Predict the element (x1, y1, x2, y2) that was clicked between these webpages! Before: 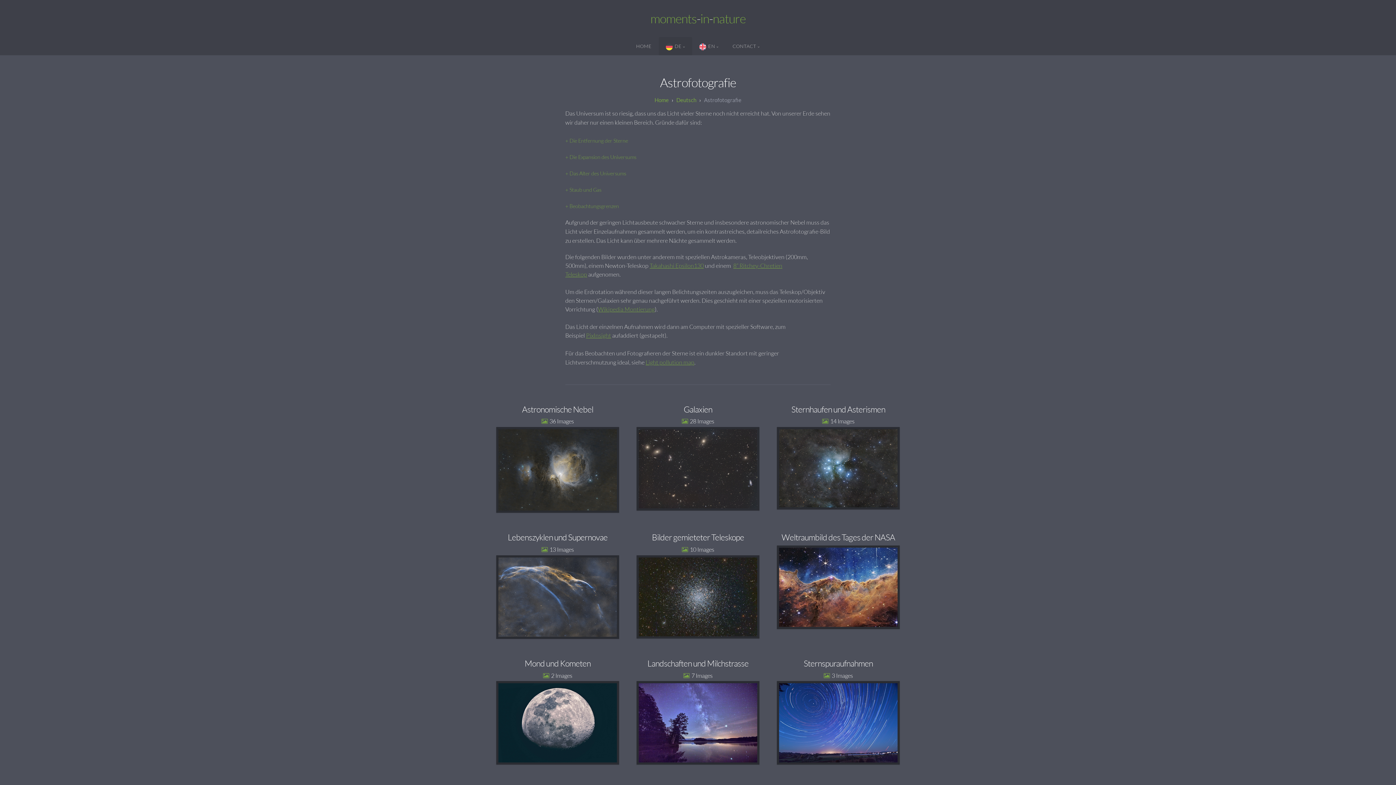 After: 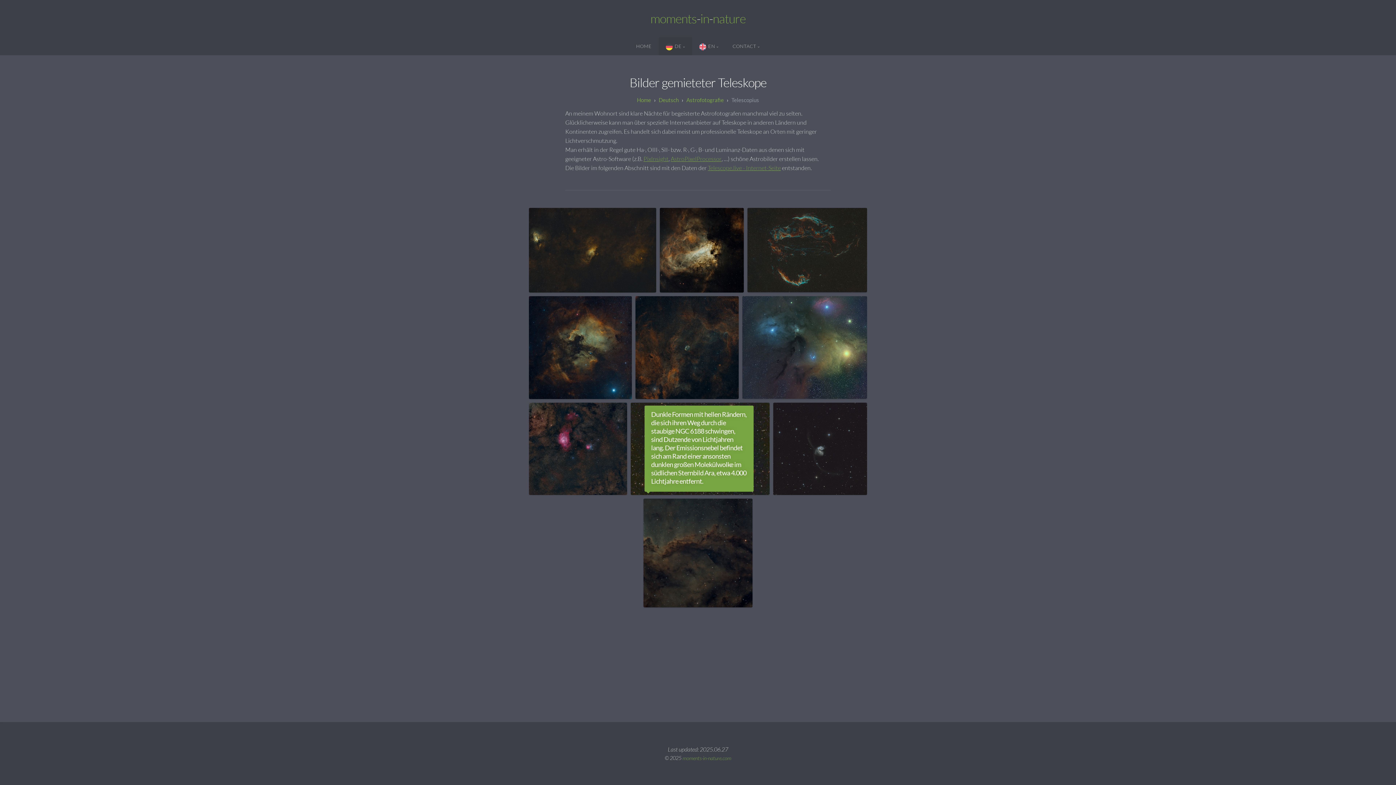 Action: bbox: (636, 531, 759, 639) label: Bilder gemieteter Teleskope
10